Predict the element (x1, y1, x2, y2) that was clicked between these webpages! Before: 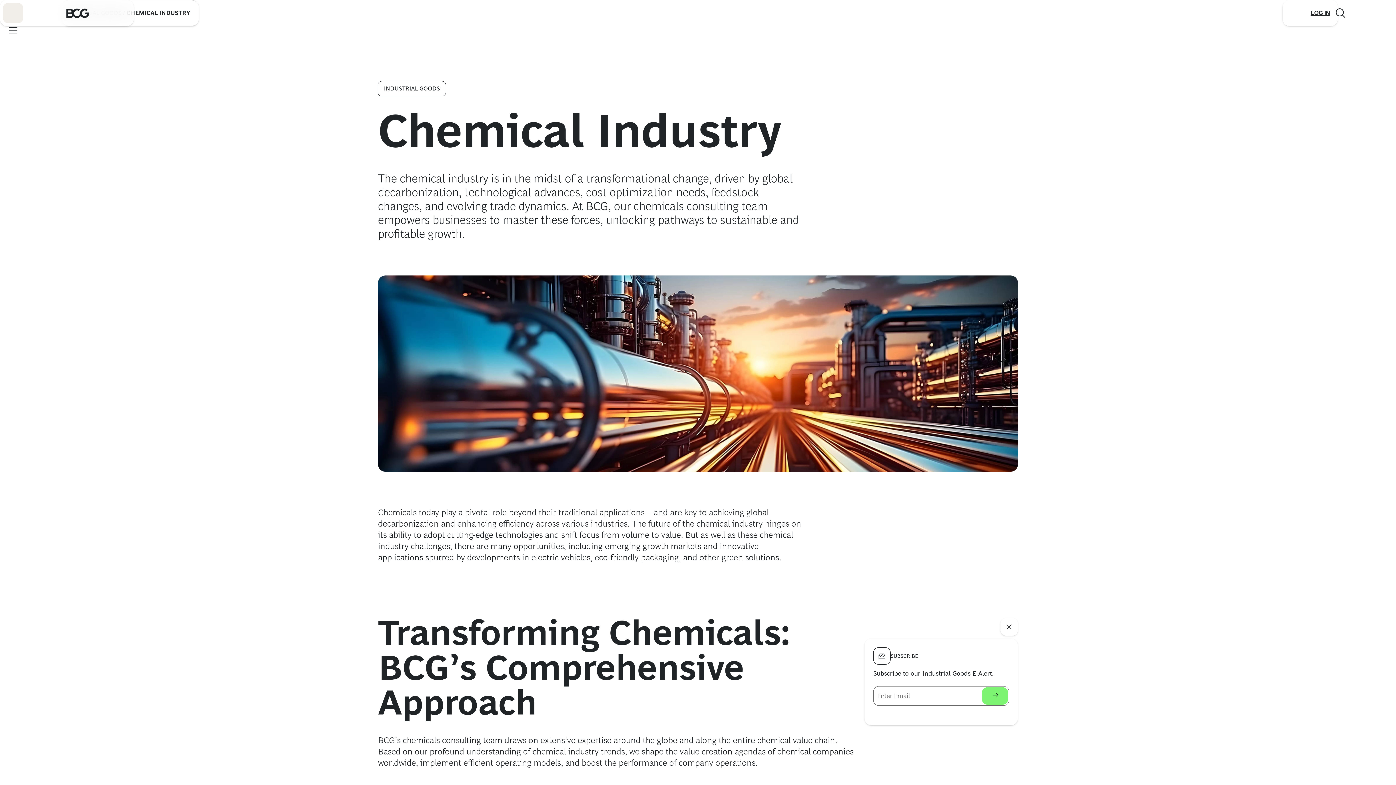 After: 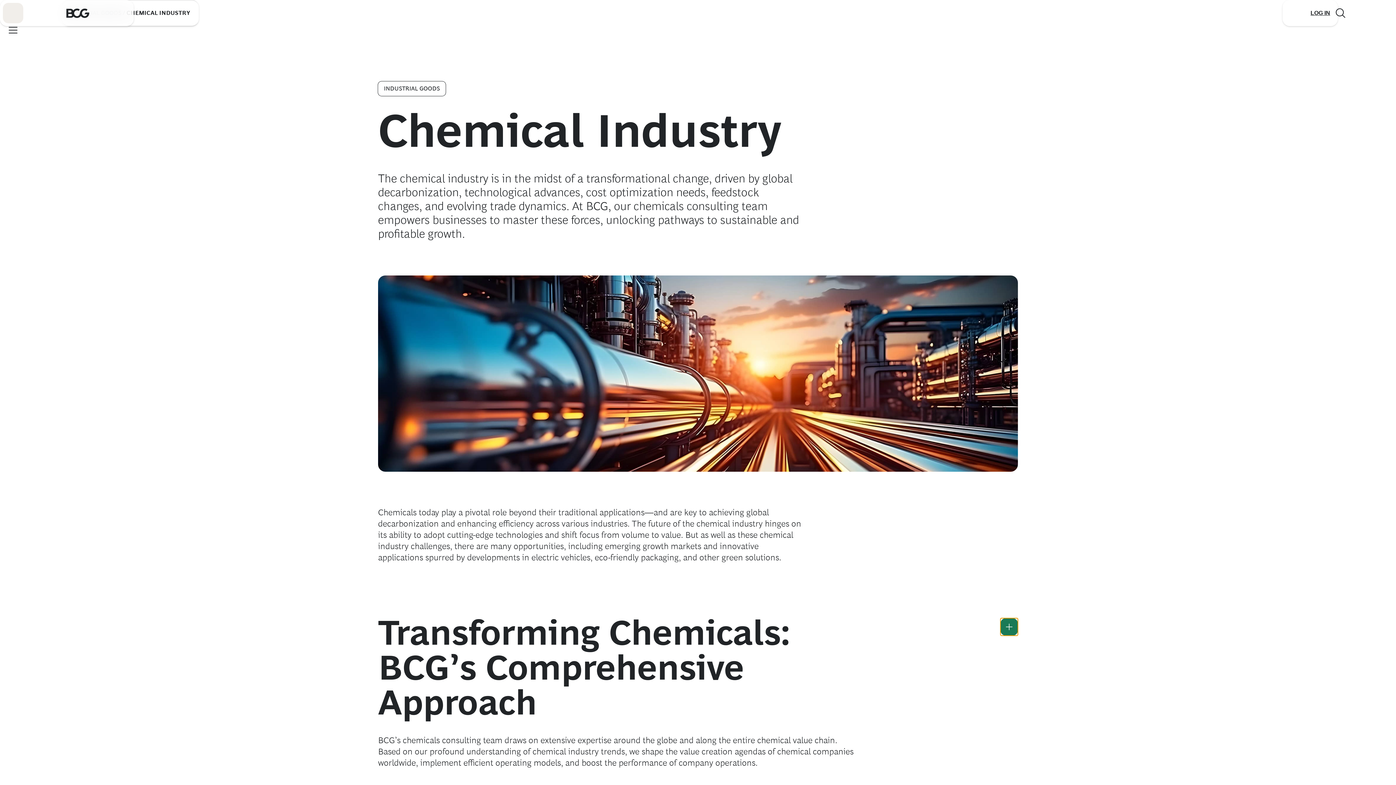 Action: bbox: (1000, 618, 1018, 635) label: See everything